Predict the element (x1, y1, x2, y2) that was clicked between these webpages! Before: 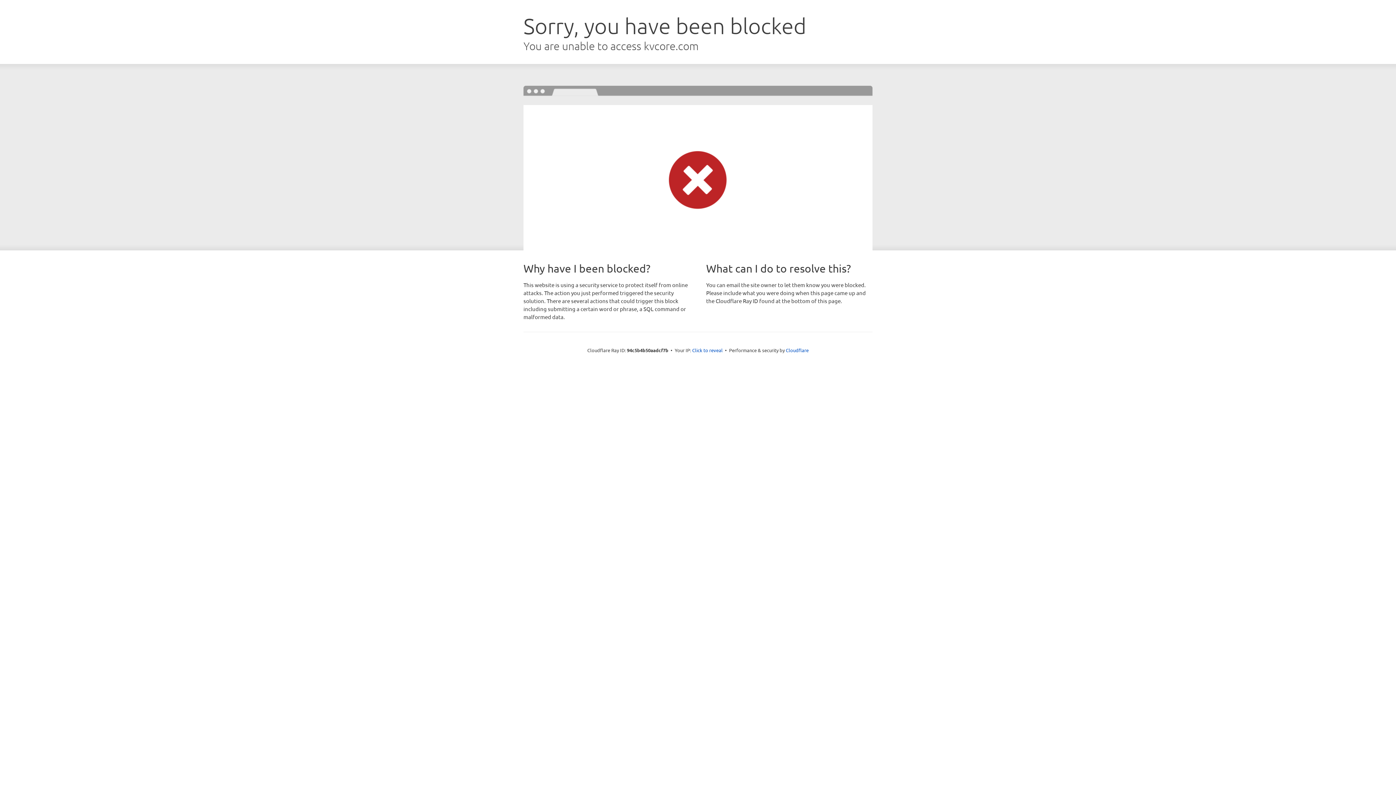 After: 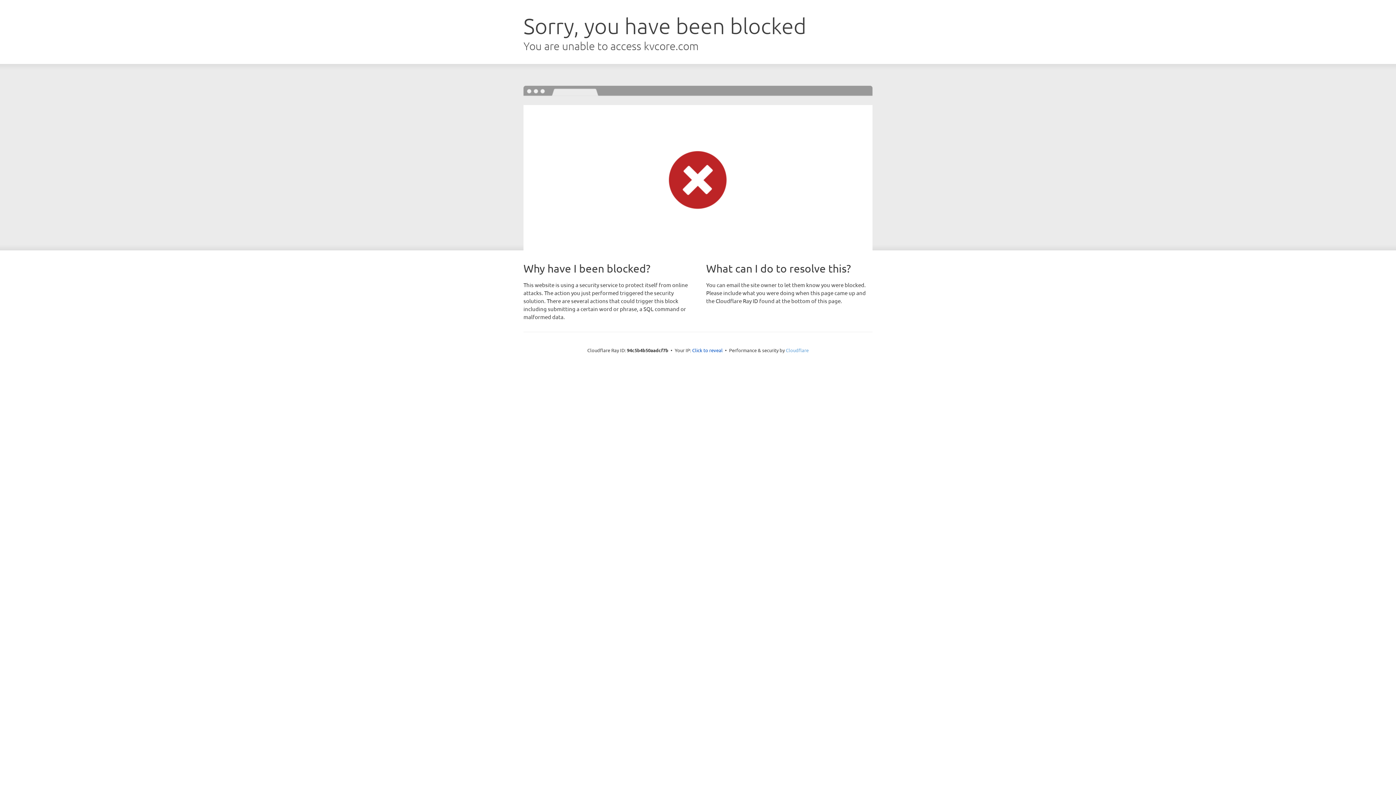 Action: label: Cloudflare bbox: (786, 347, 808, 353)